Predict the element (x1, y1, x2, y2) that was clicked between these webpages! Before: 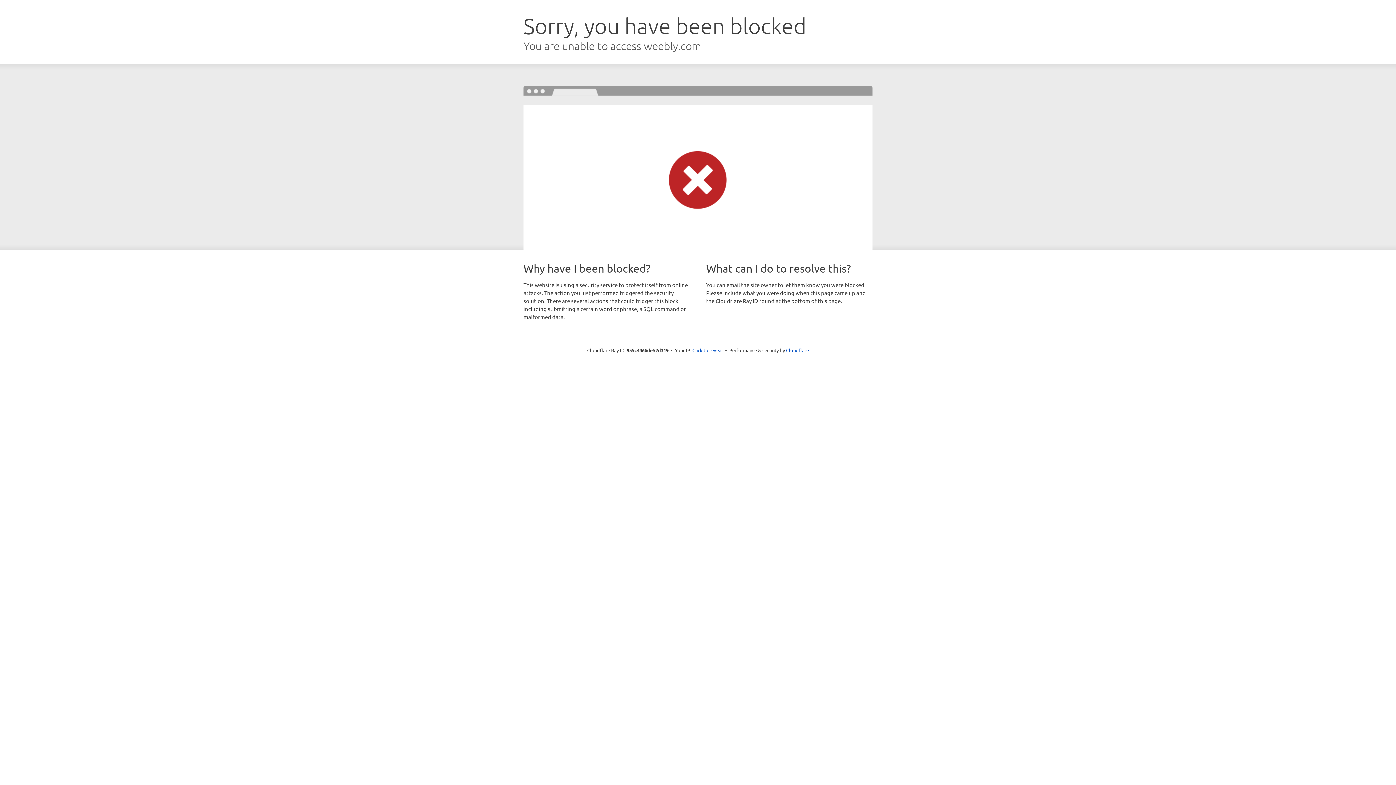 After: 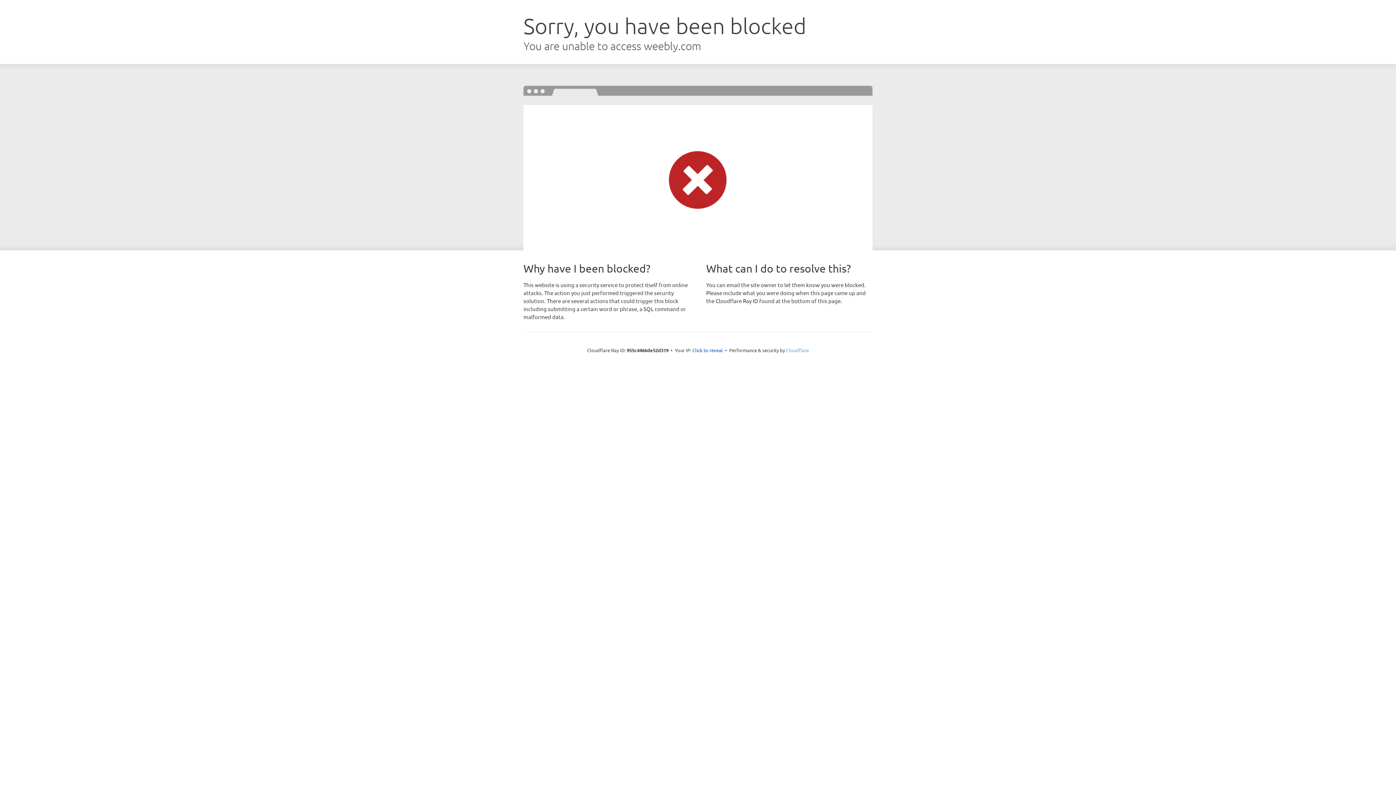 Action: label: Cloudflare bbox: (786, 347, 809, 353)